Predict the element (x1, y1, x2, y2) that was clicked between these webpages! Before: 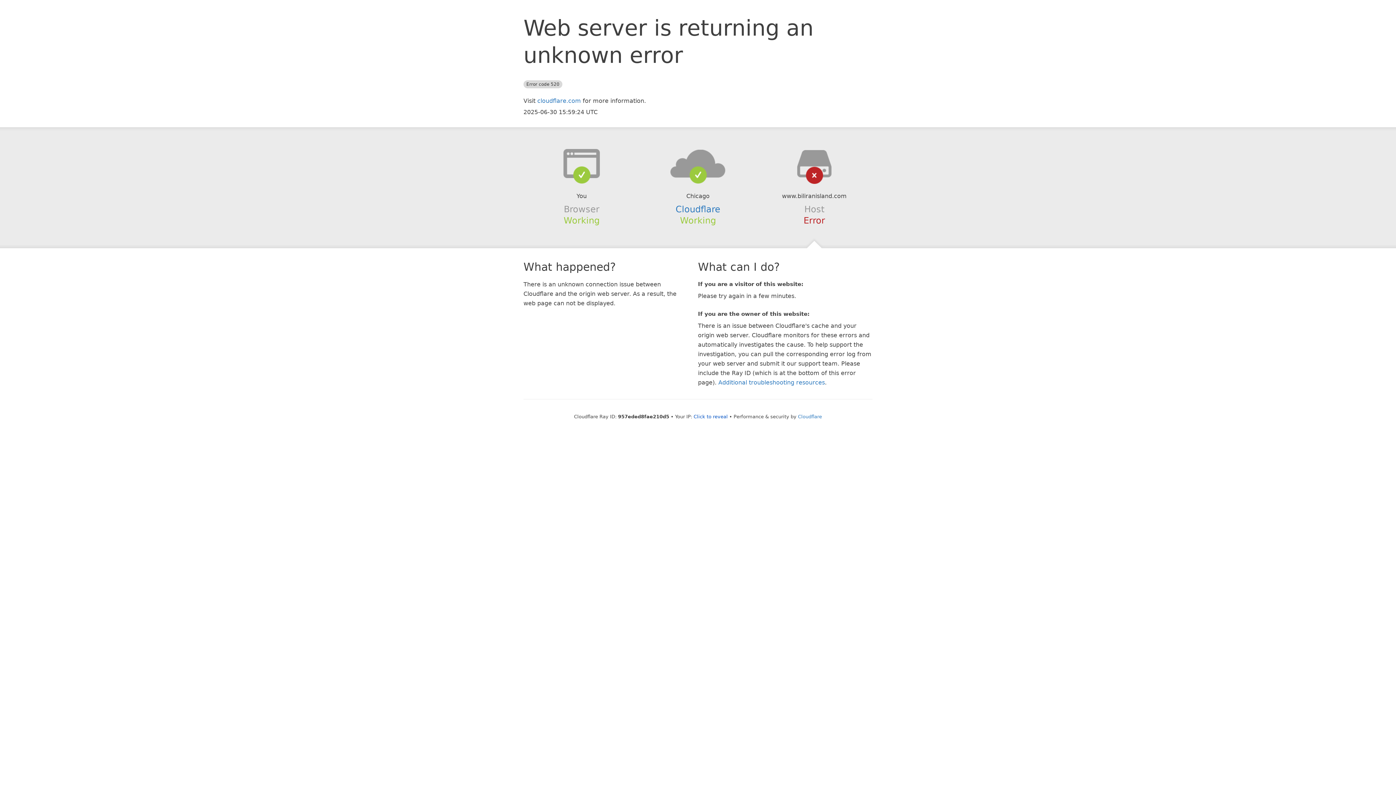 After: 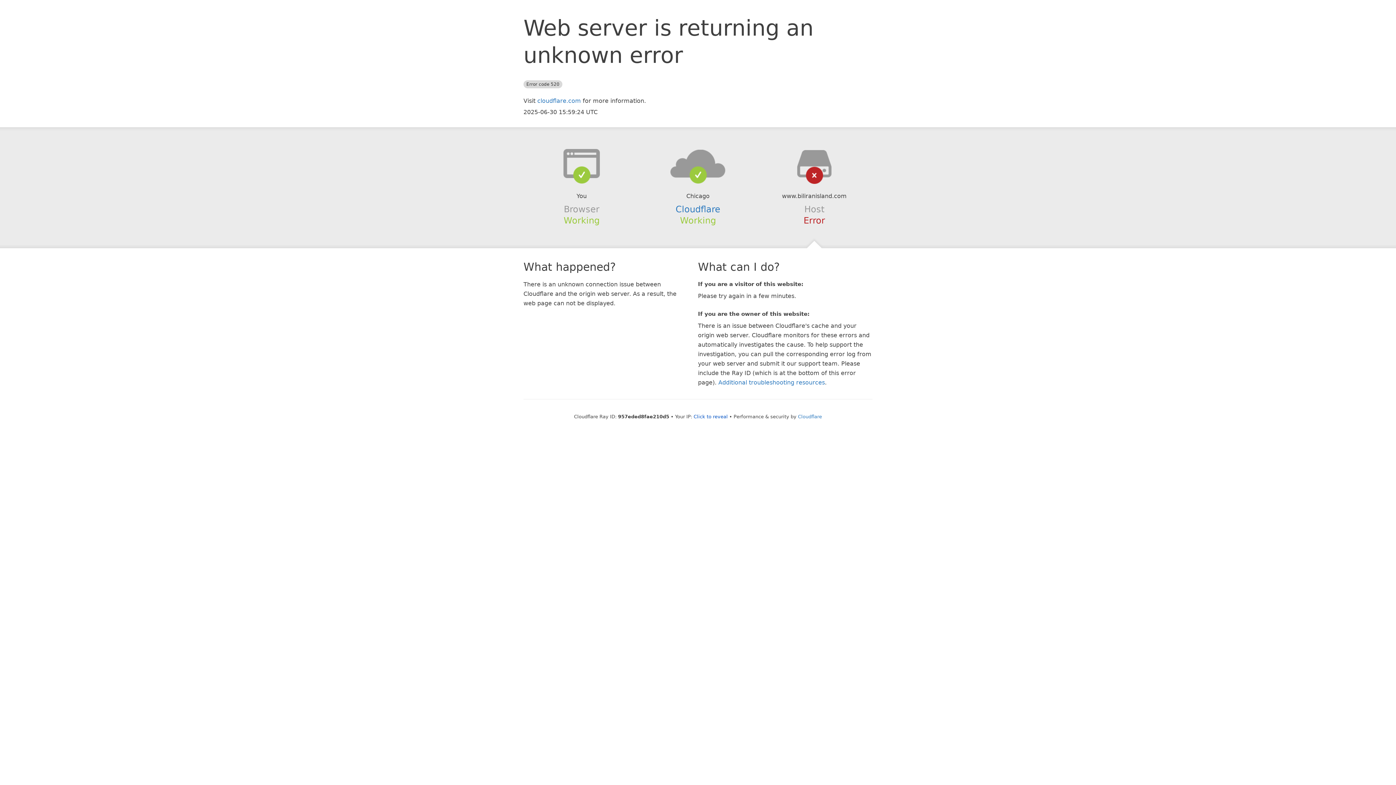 Action: bbox: (639, 148, 756, 178)